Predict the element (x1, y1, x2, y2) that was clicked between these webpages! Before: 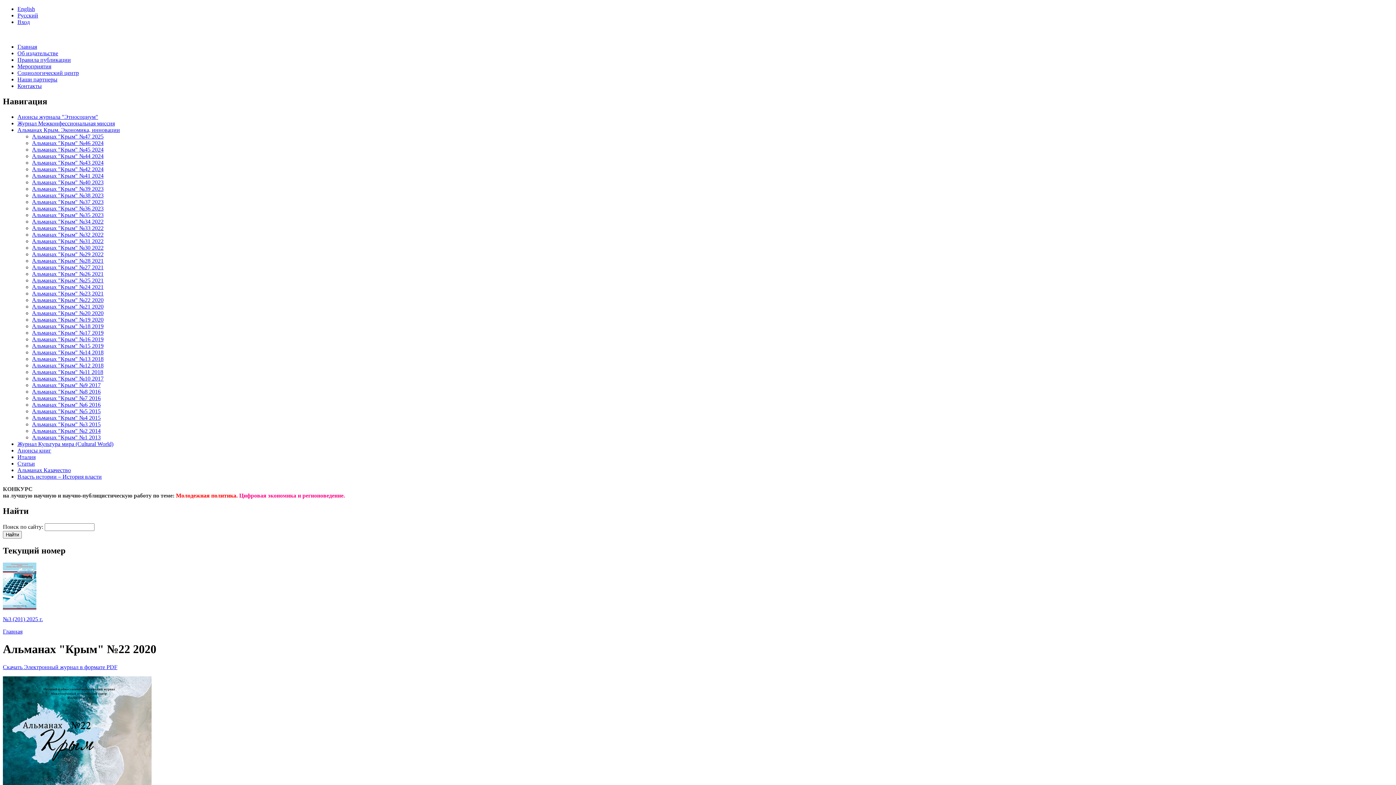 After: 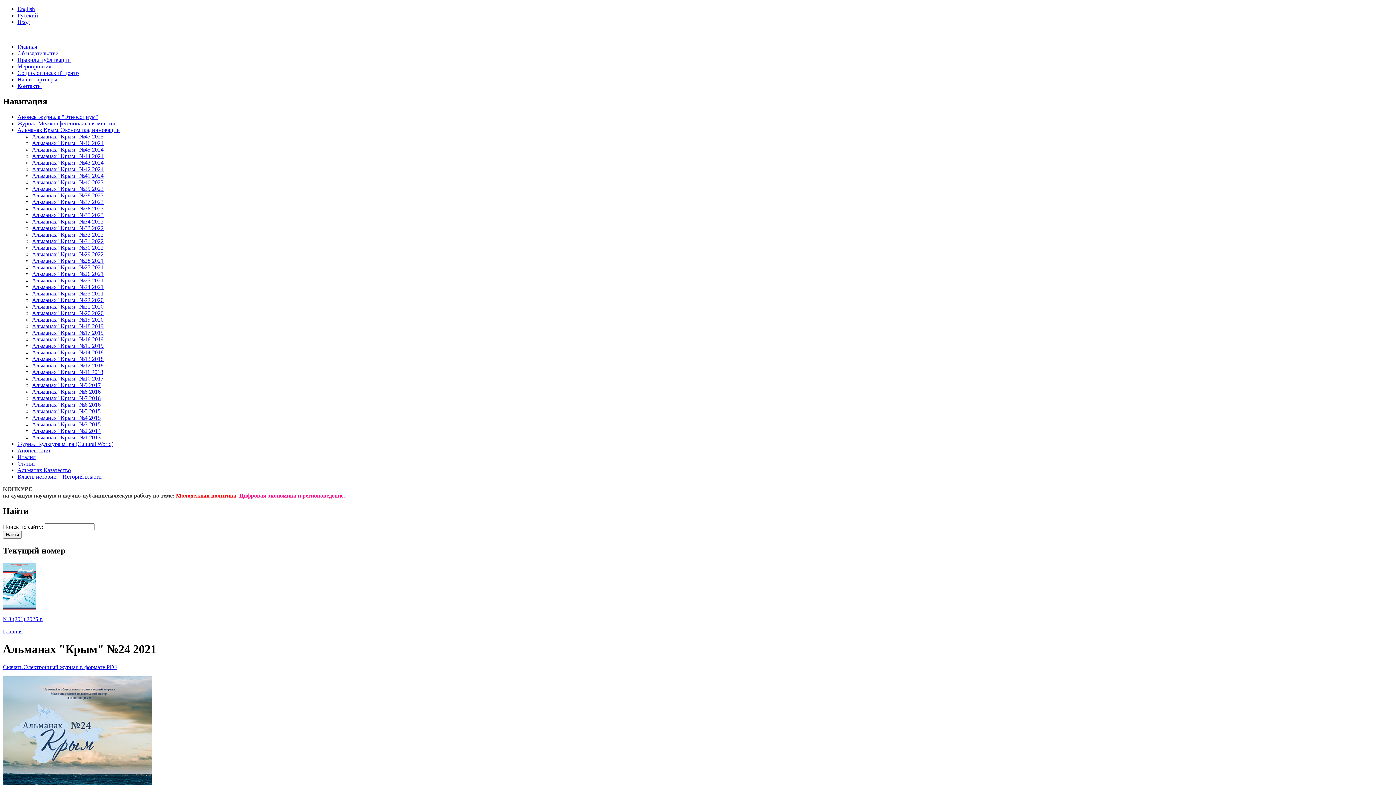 Action: bbox: (32, 283, 103, 290) label: Альманах "Крым" №24 2021